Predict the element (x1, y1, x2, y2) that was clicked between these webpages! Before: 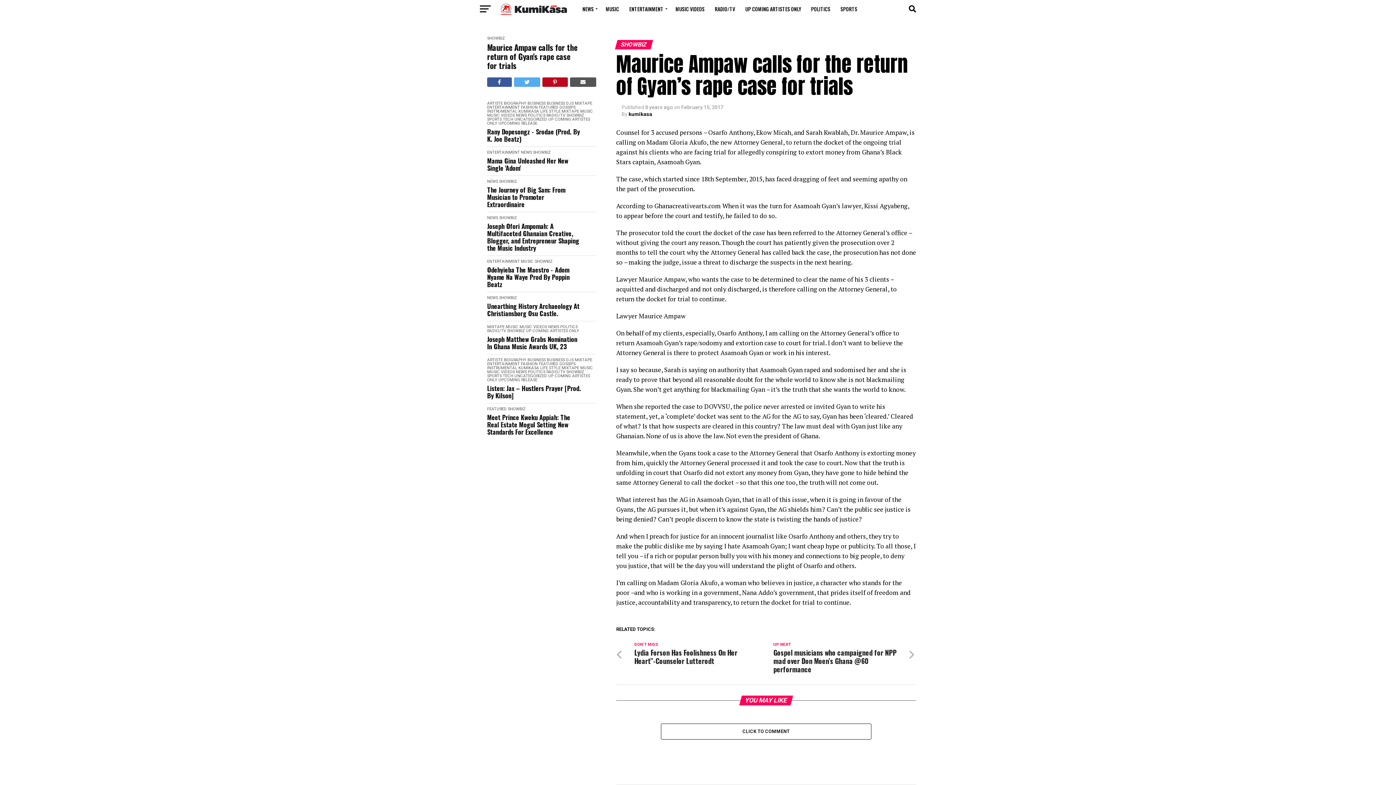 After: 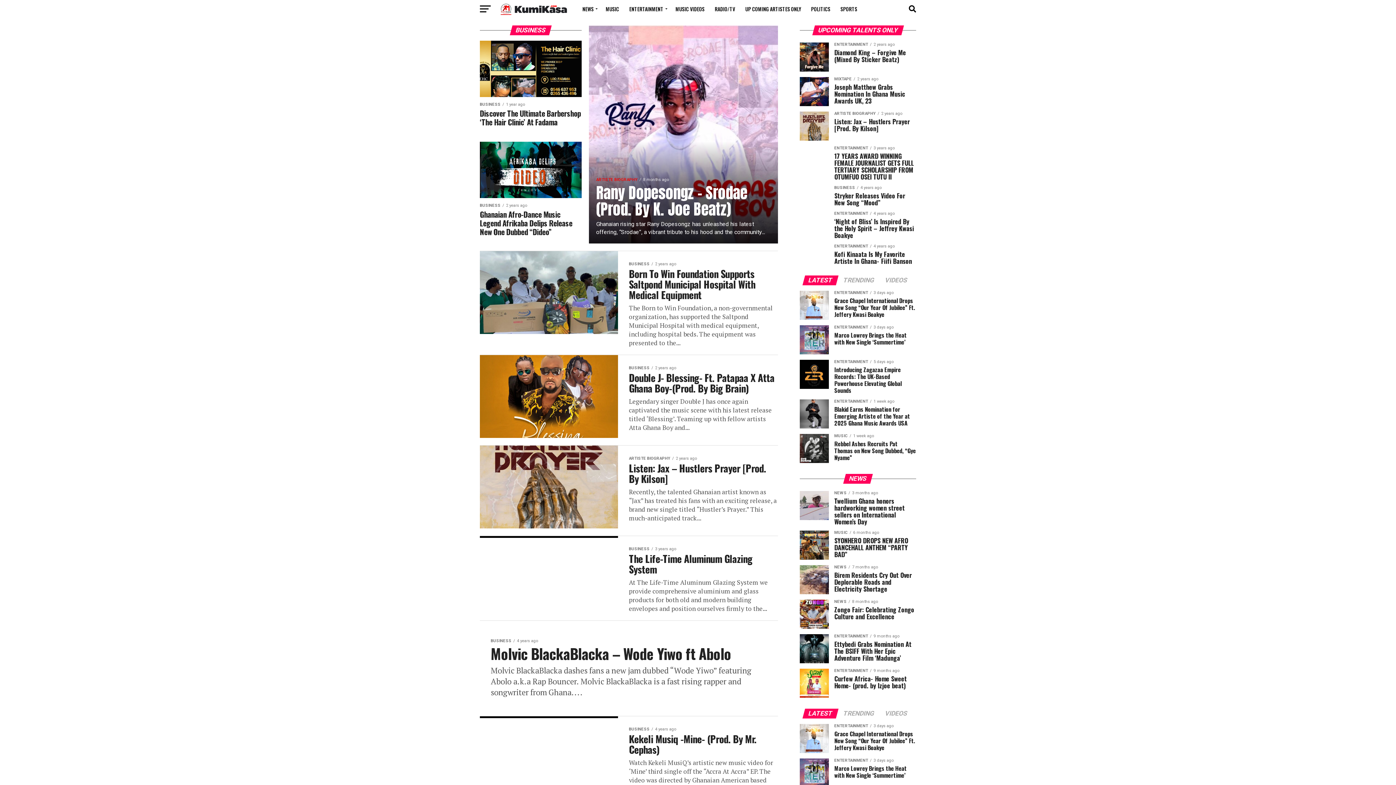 Action: label: BUSINESS bbox: (546, 357, 565, 362)